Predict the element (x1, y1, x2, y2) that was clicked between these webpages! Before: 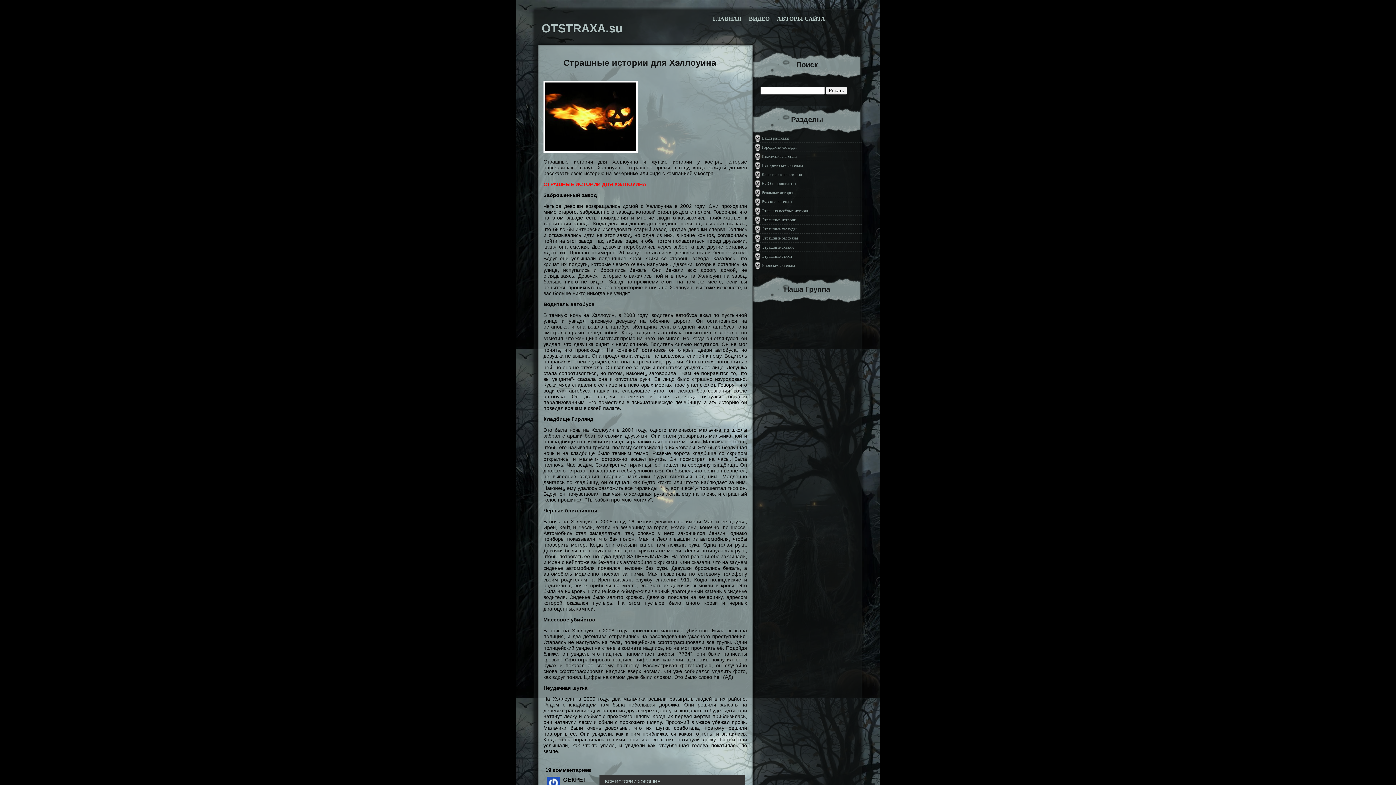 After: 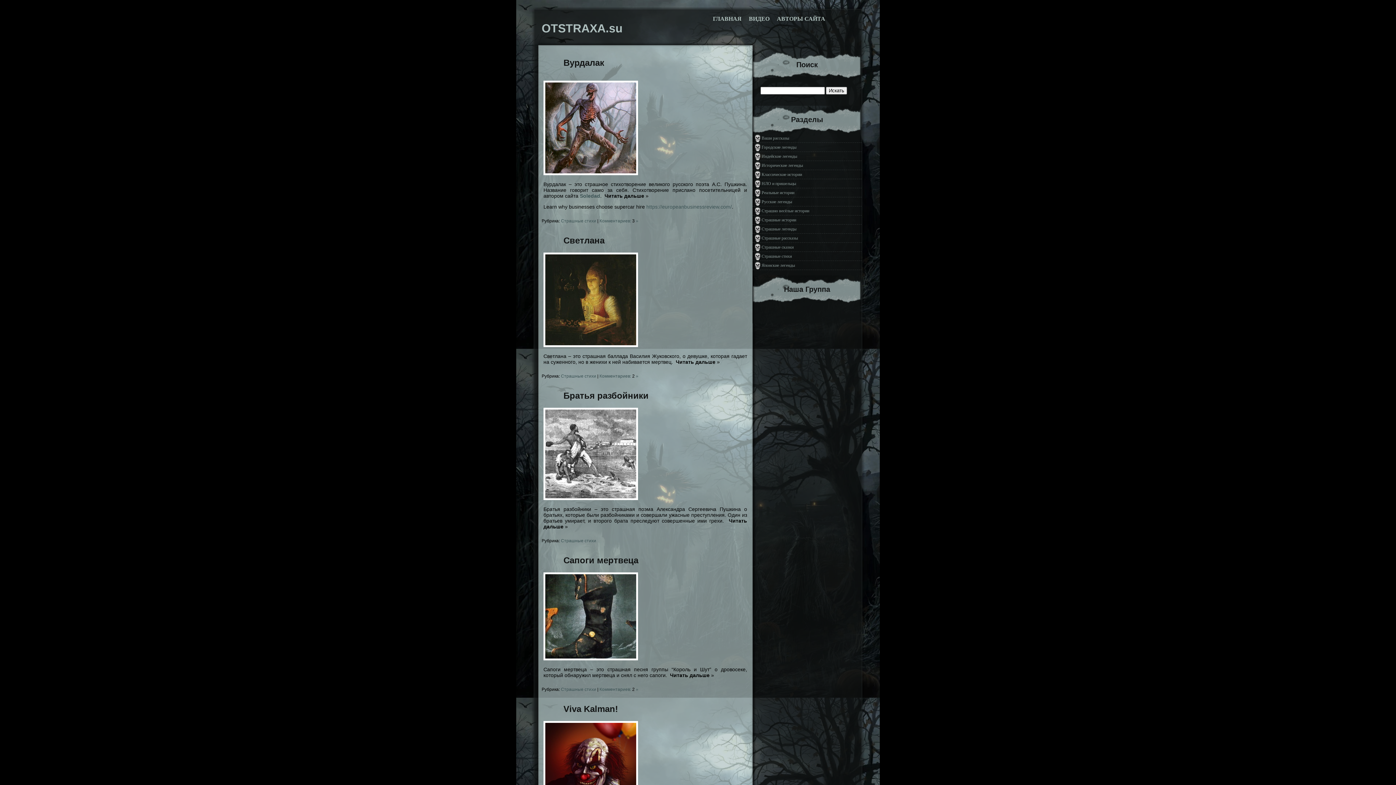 Action: label: Страшные стихи bbox: (752, 252, 861, 261)